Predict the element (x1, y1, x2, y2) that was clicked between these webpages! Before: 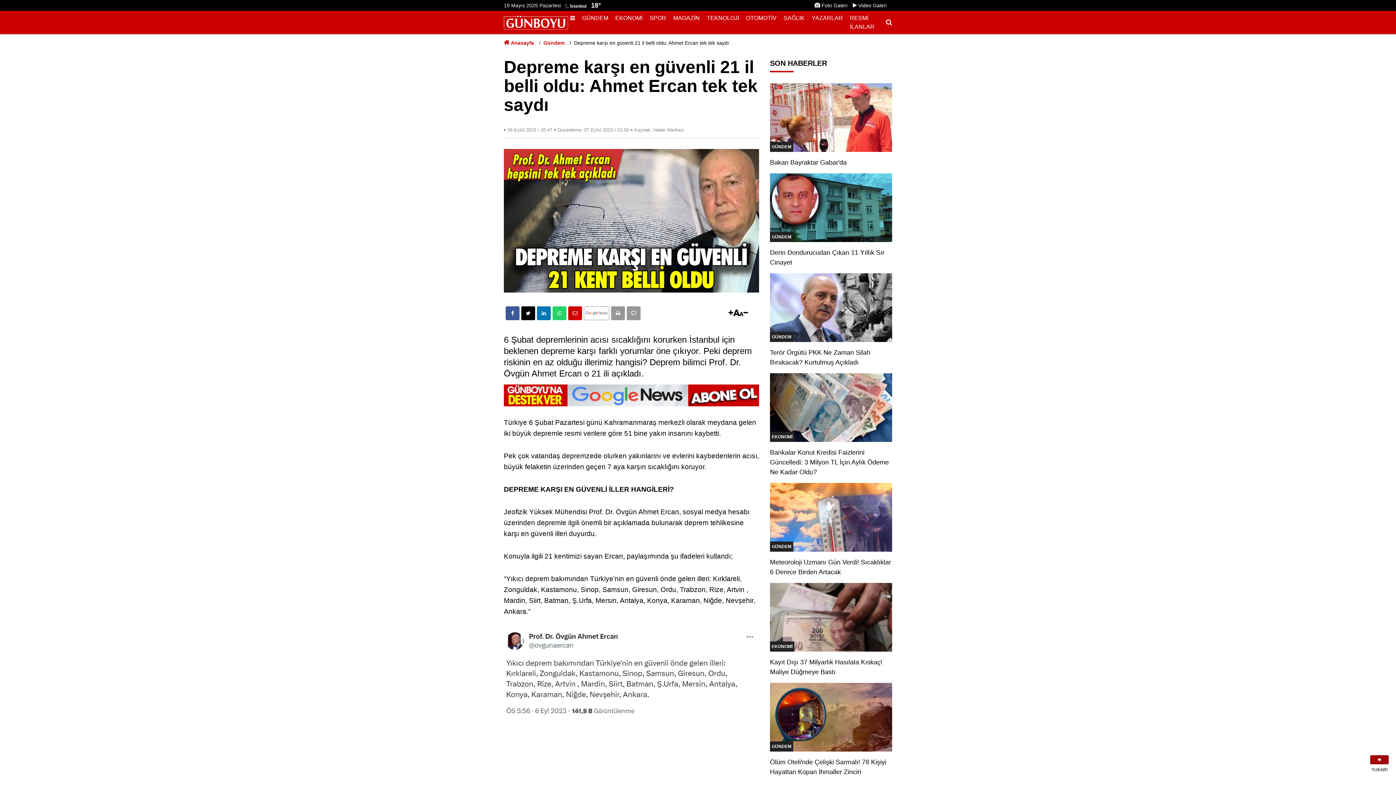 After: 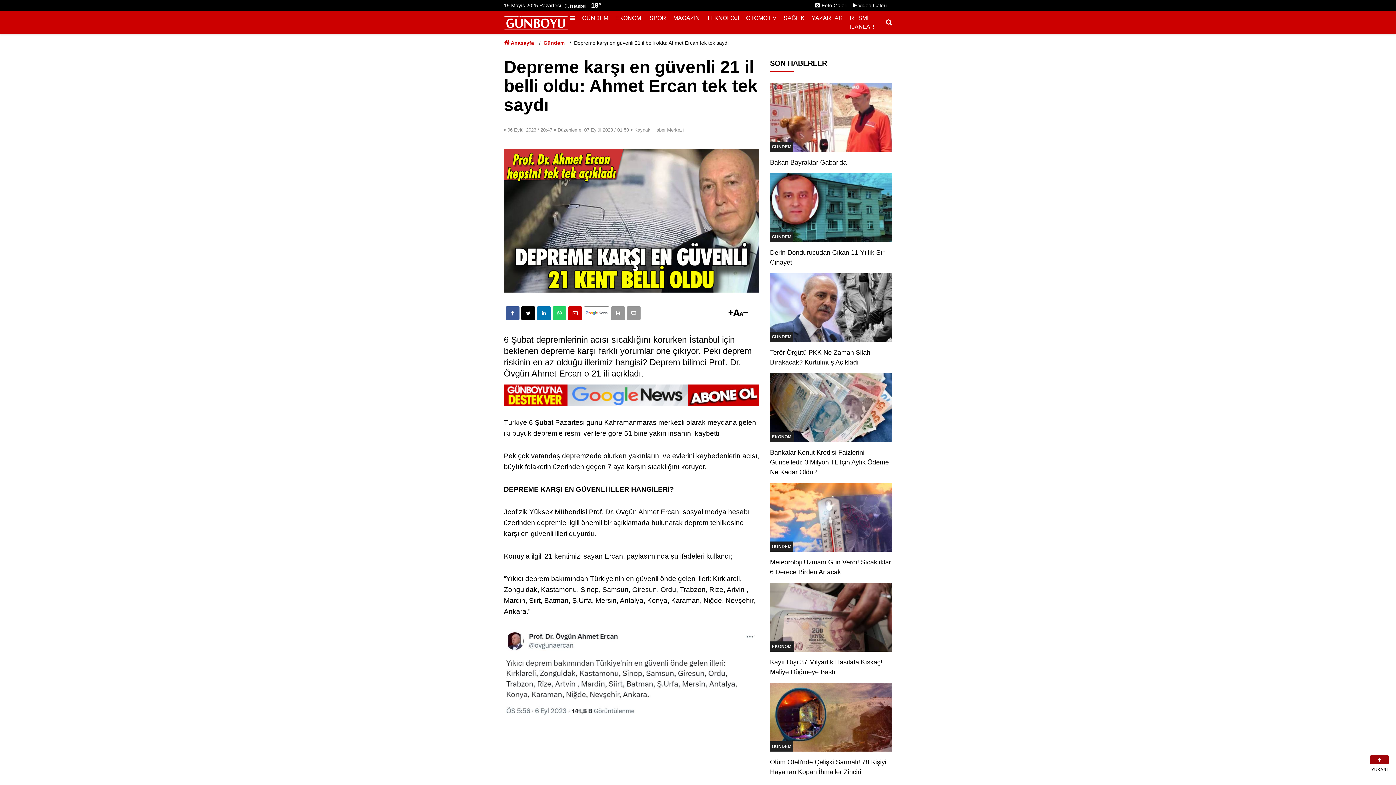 Action: bbox: (504, 384, 759, 406)